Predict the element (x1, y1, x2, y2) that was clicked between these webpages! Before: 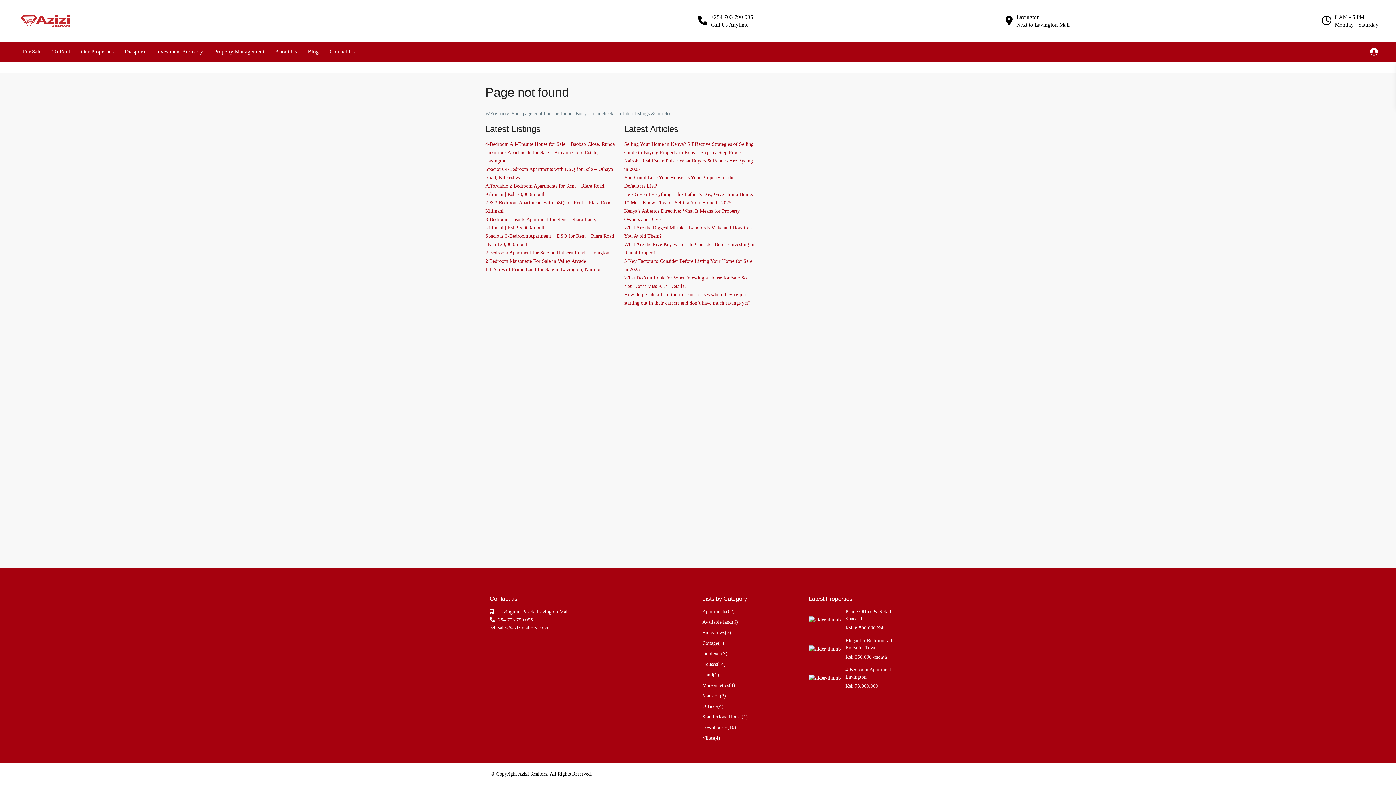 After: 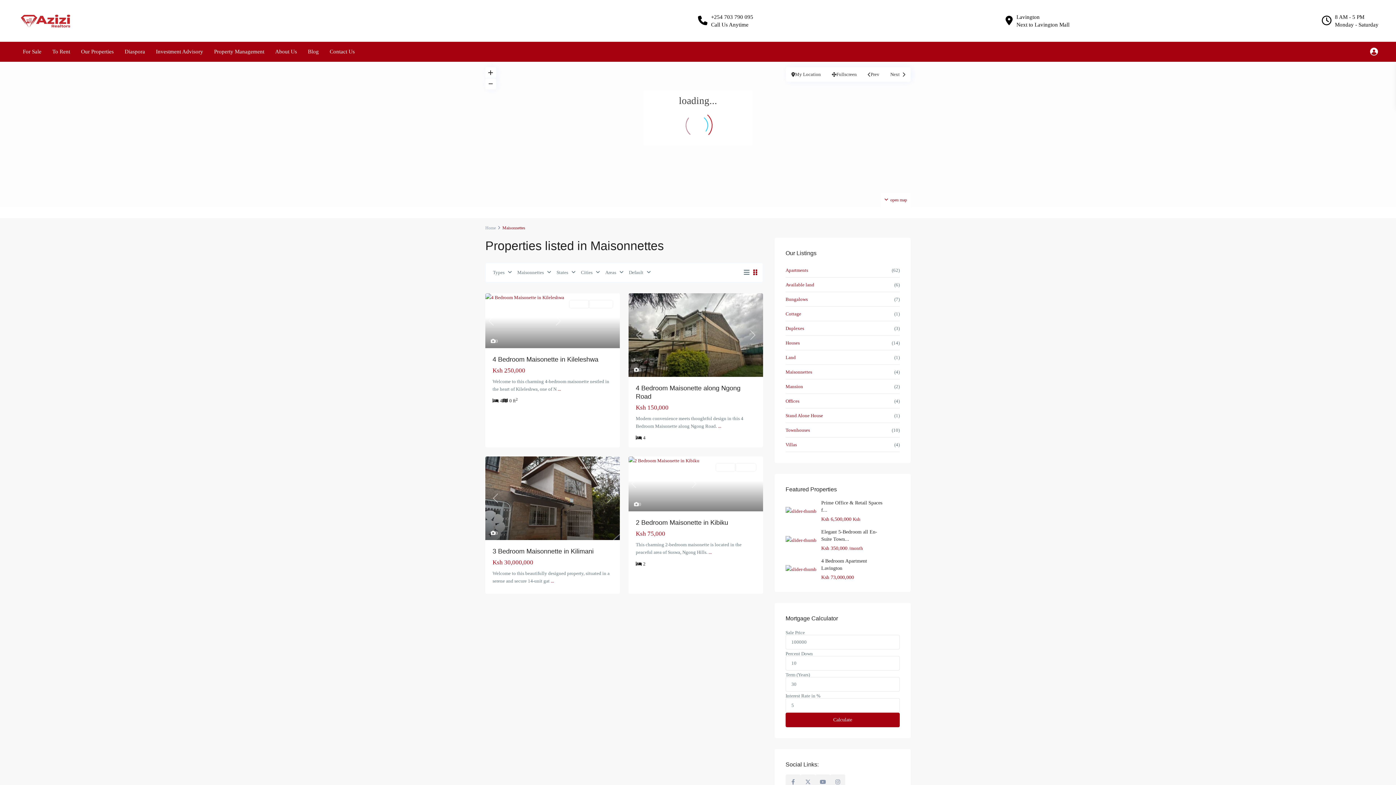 Action: label: Maisonnettes bbox: (702, 682, 729, 689)